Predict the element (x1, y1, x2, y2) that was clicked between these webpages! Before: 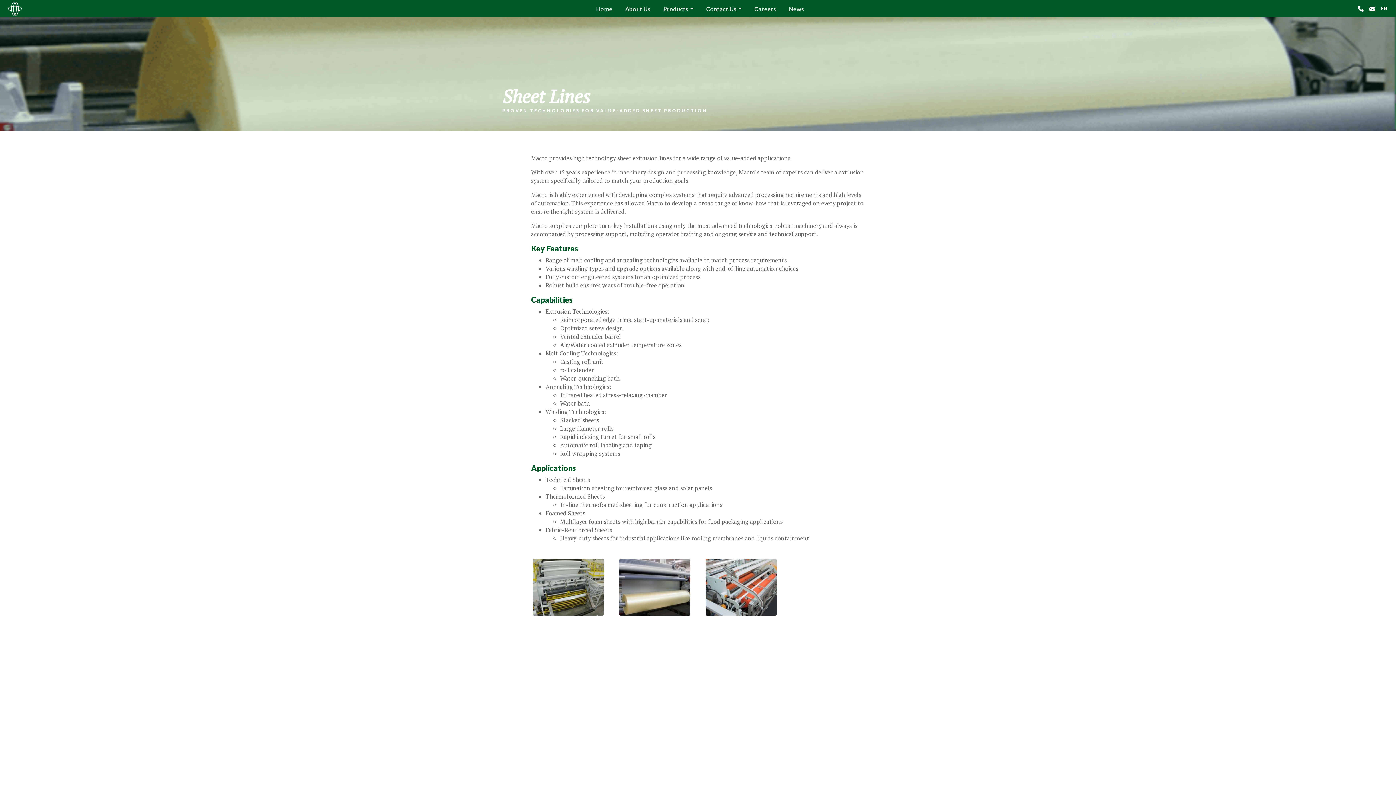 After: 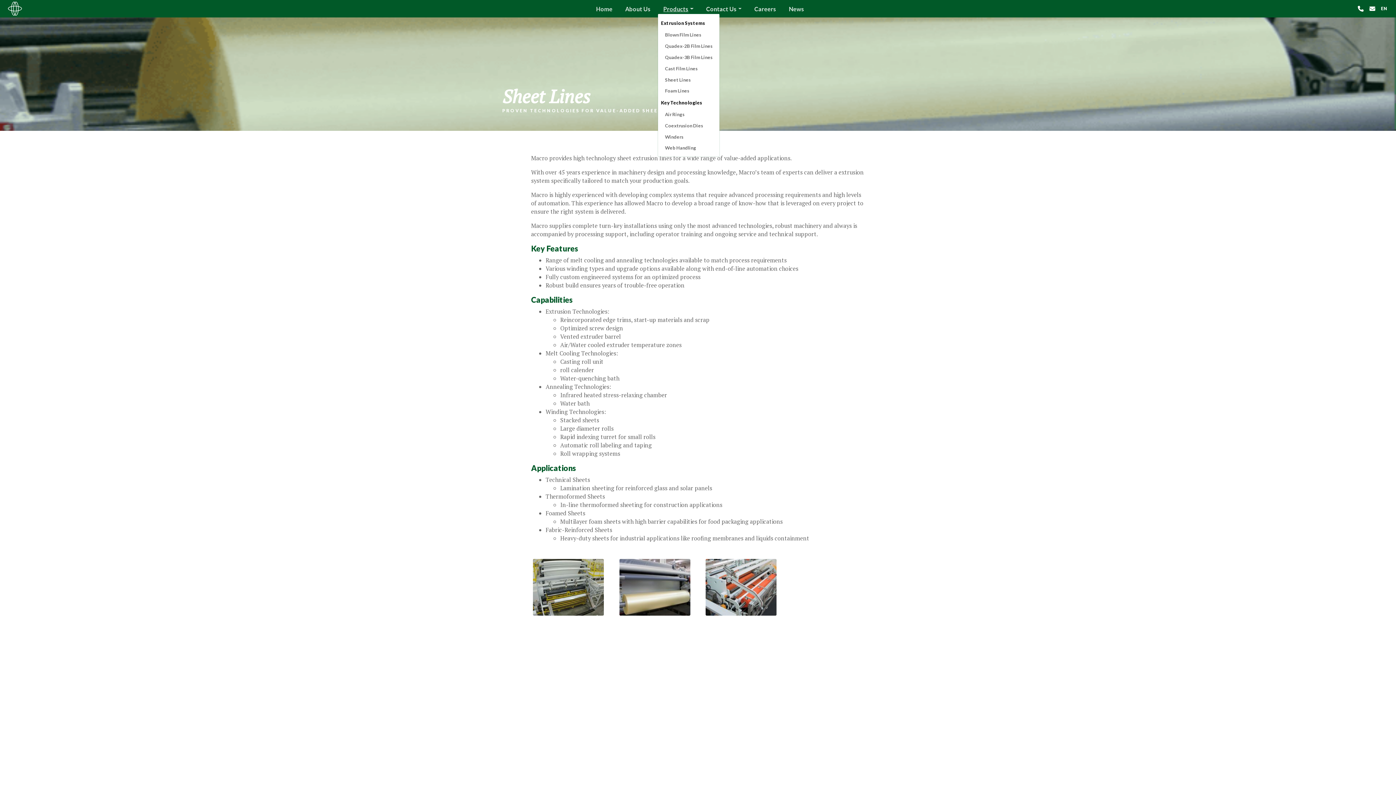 Action: bbox: (657, 4, 699, 12) label: Products